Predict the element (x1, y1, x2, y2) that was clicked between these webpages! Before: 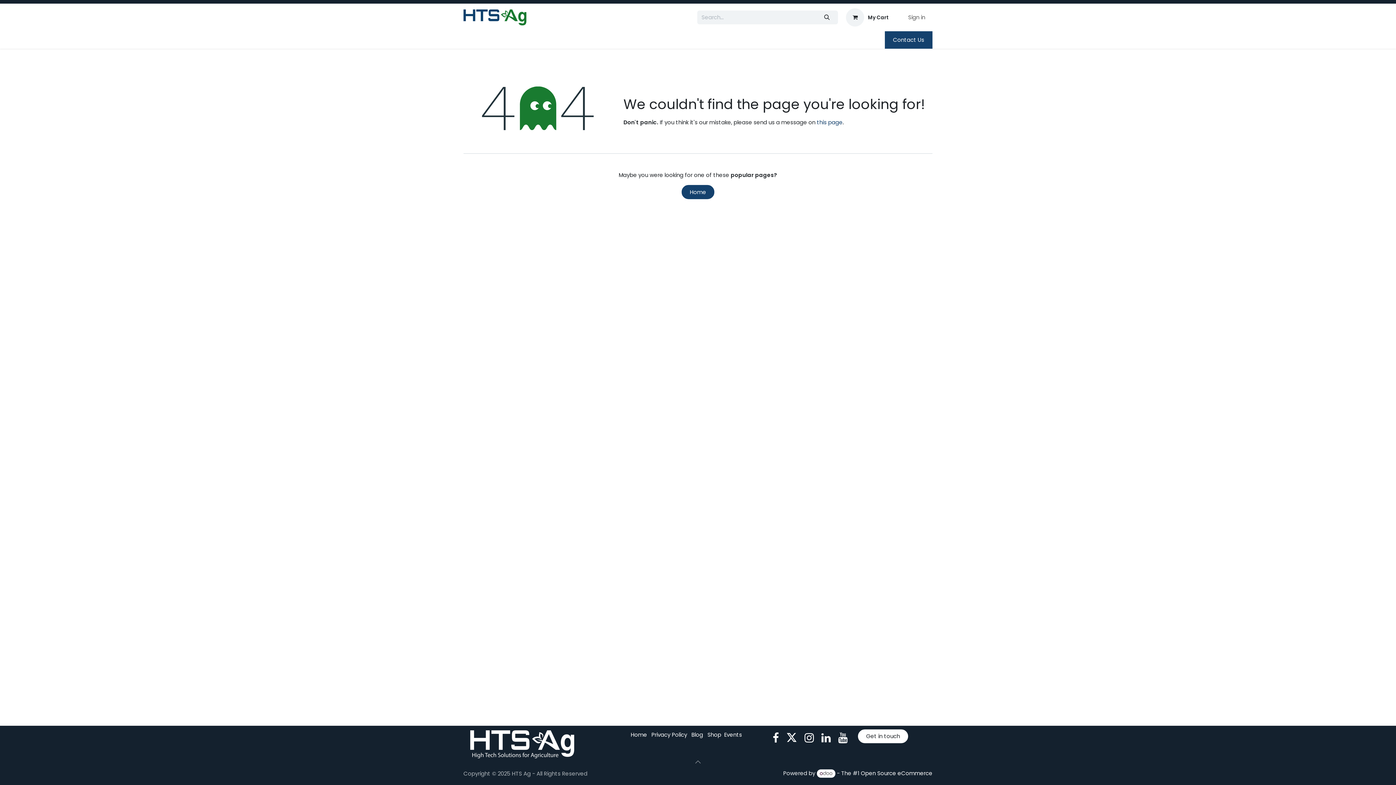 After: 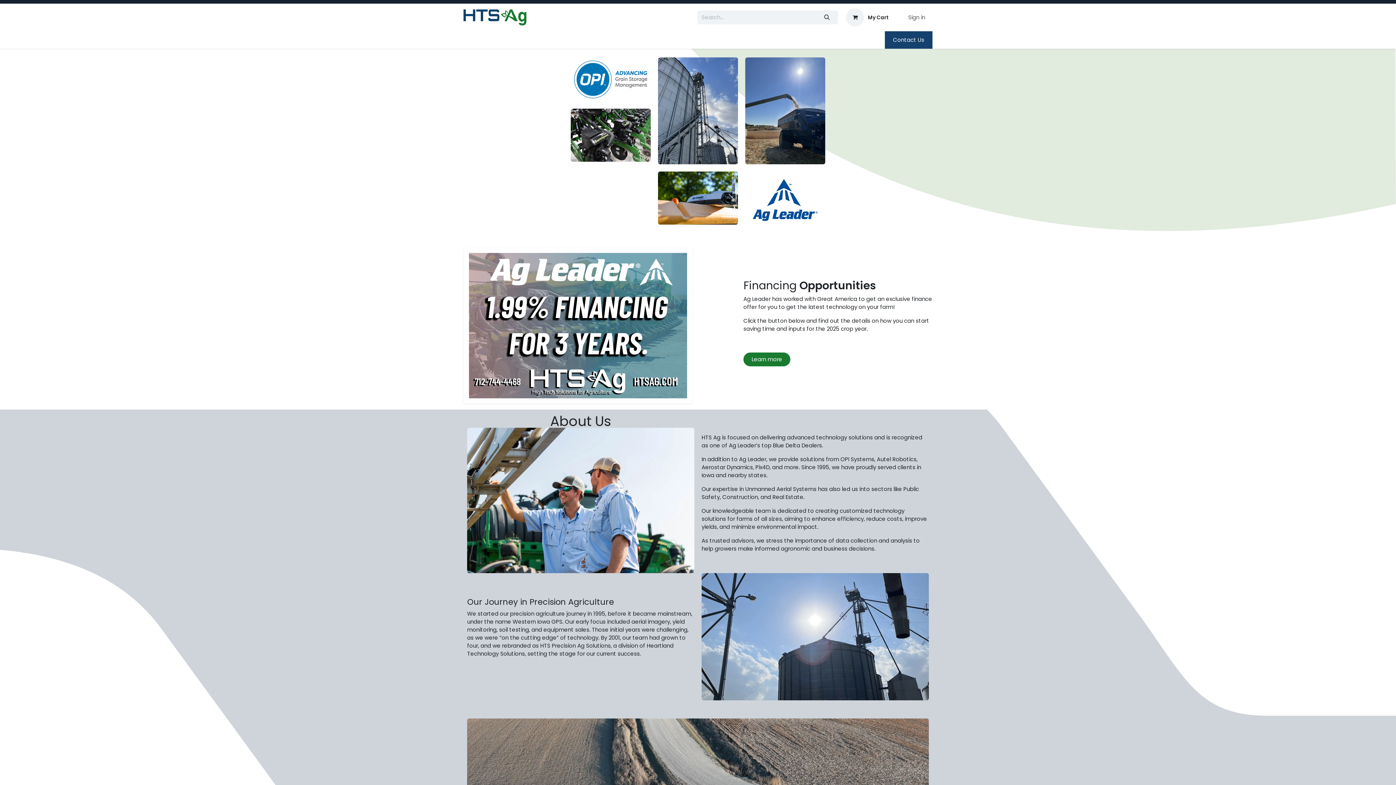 Action: label: Home bbox: (681, 185, 714, 199)